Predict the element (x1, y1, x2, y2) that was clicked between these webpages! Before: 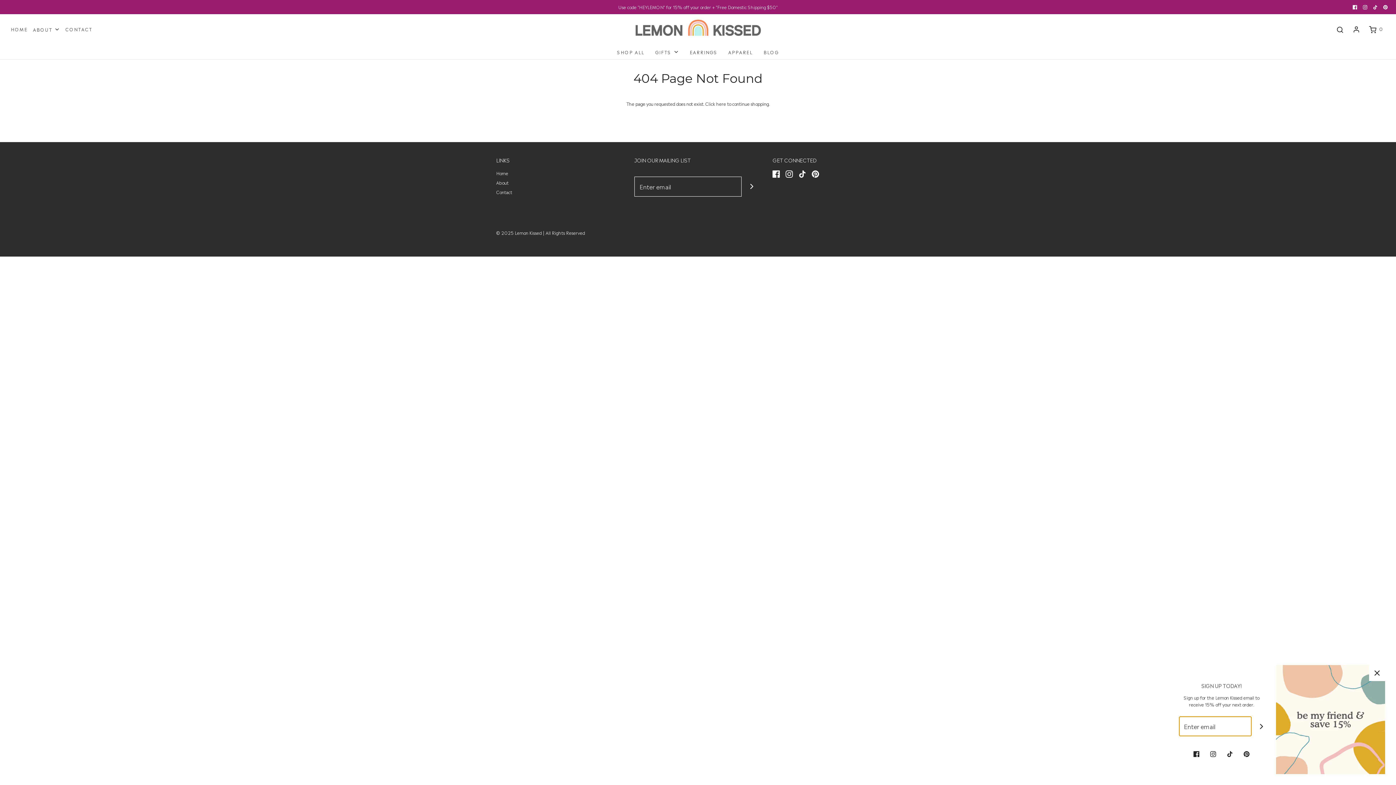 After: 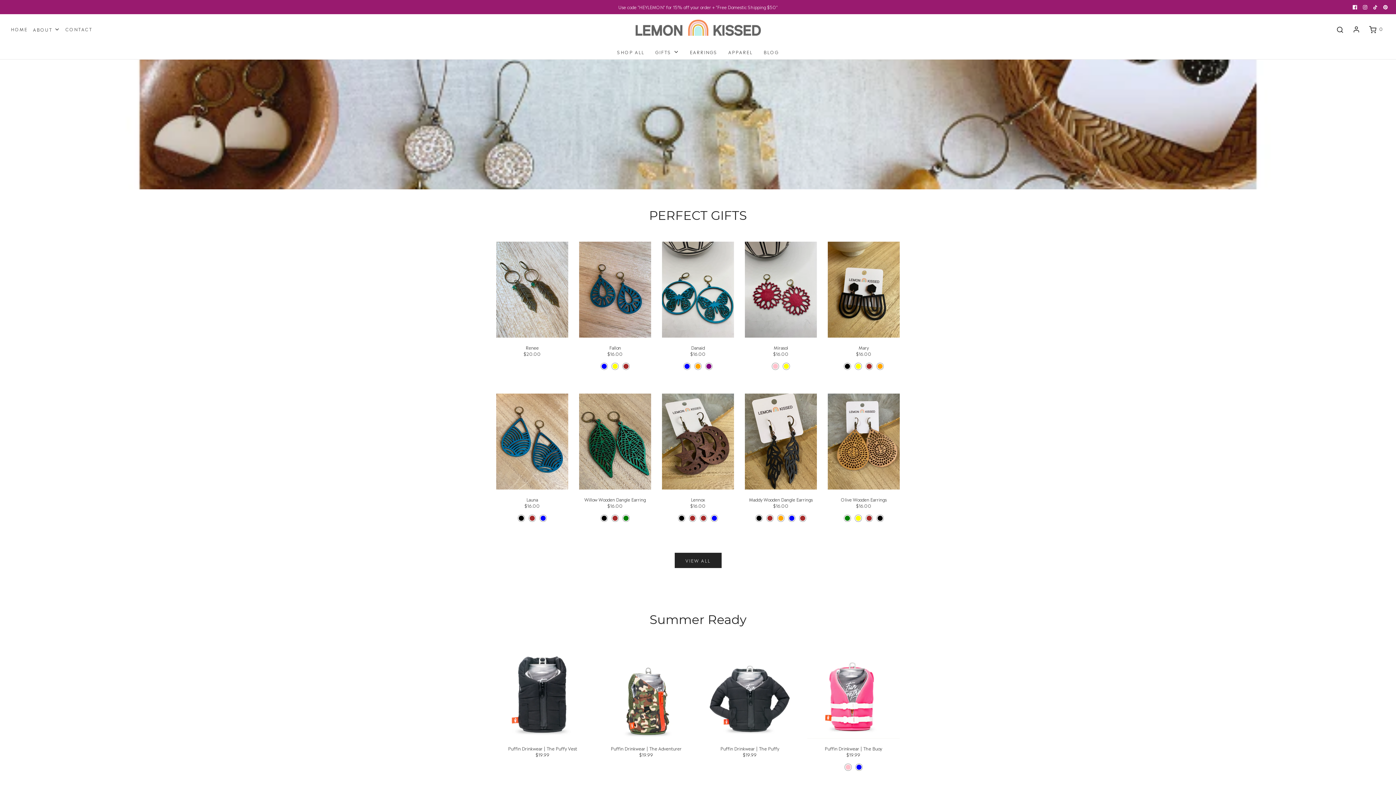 Action: bbox: (496, 229, 541, 235) label: © 2025 Lemon Kissed